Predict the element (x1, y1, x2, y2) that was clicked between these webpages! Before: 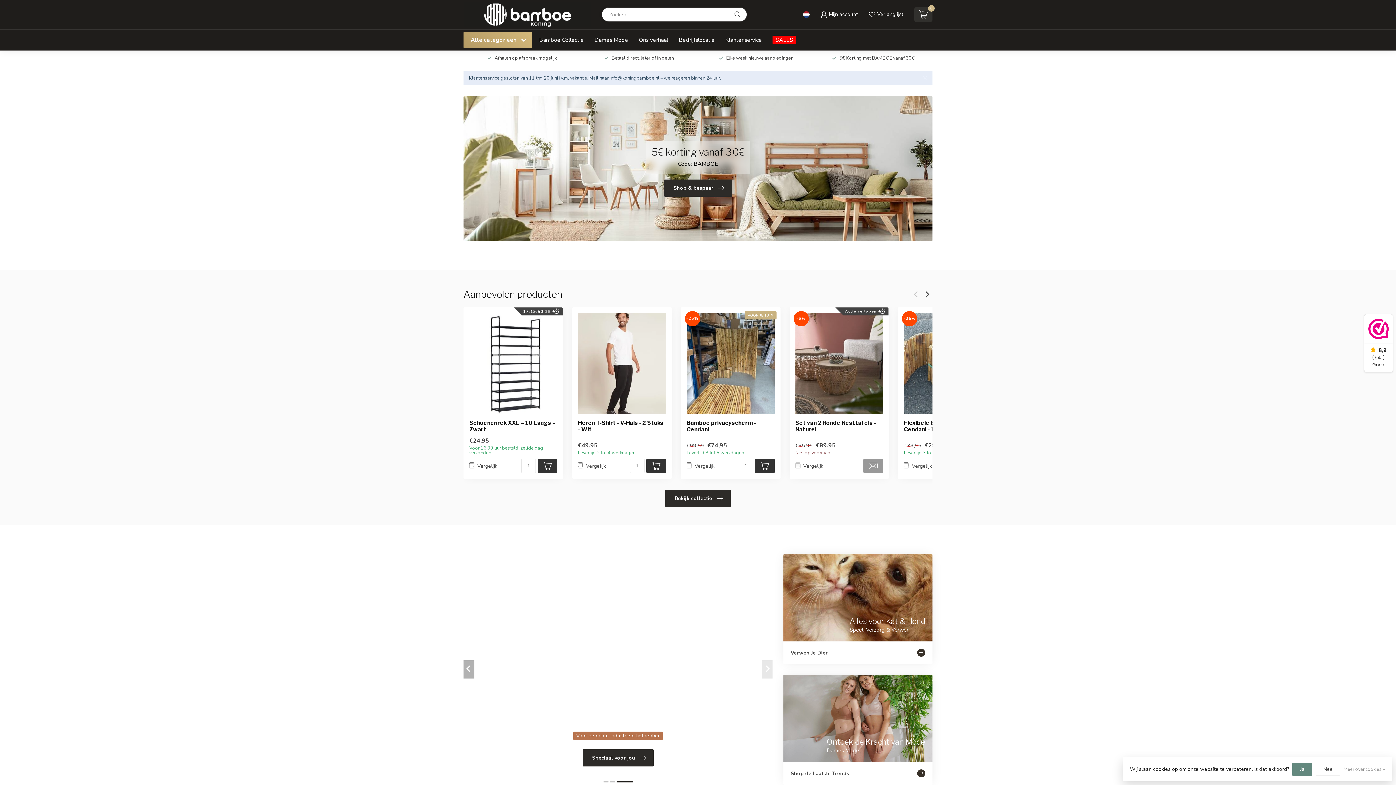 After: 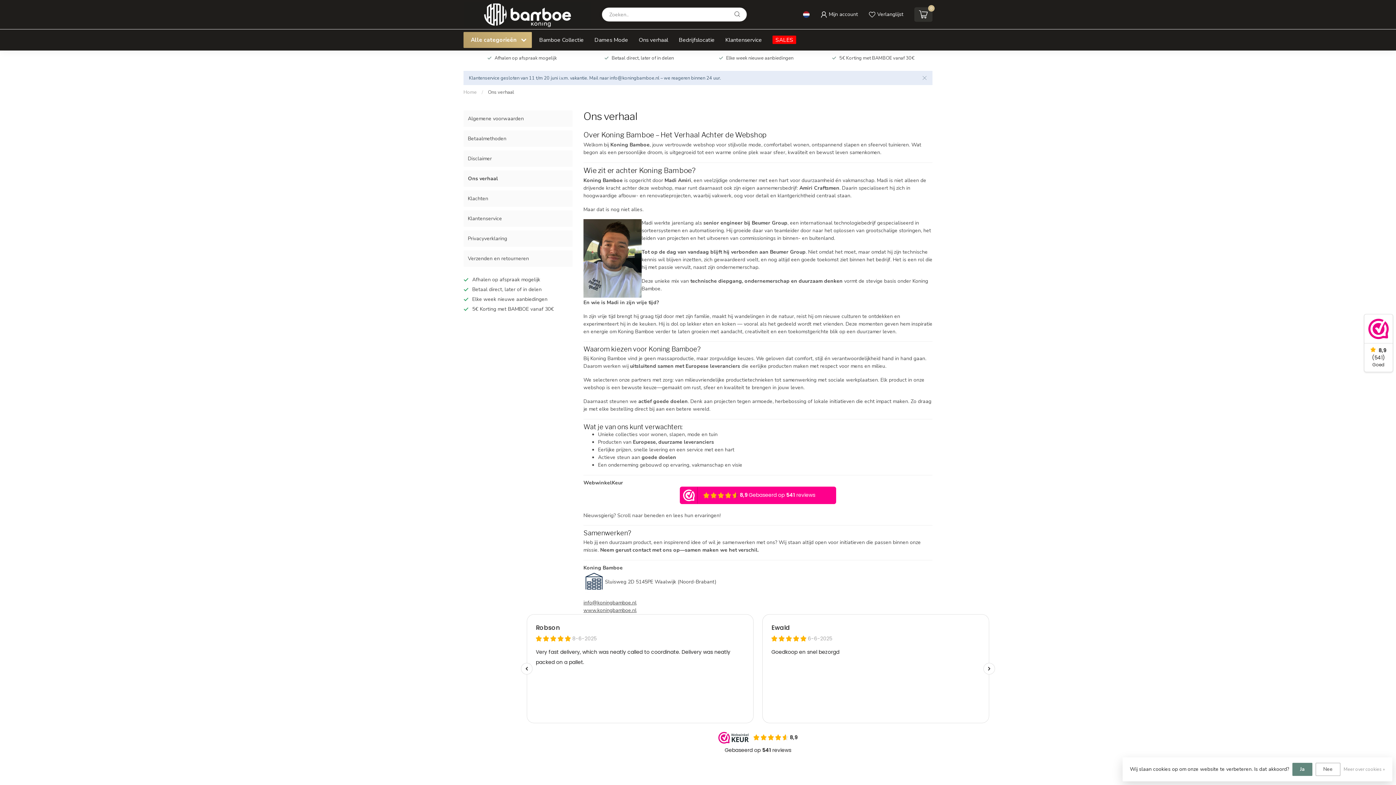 Action: label: Ons verhaal bbox: (638, 35, 668, 44)